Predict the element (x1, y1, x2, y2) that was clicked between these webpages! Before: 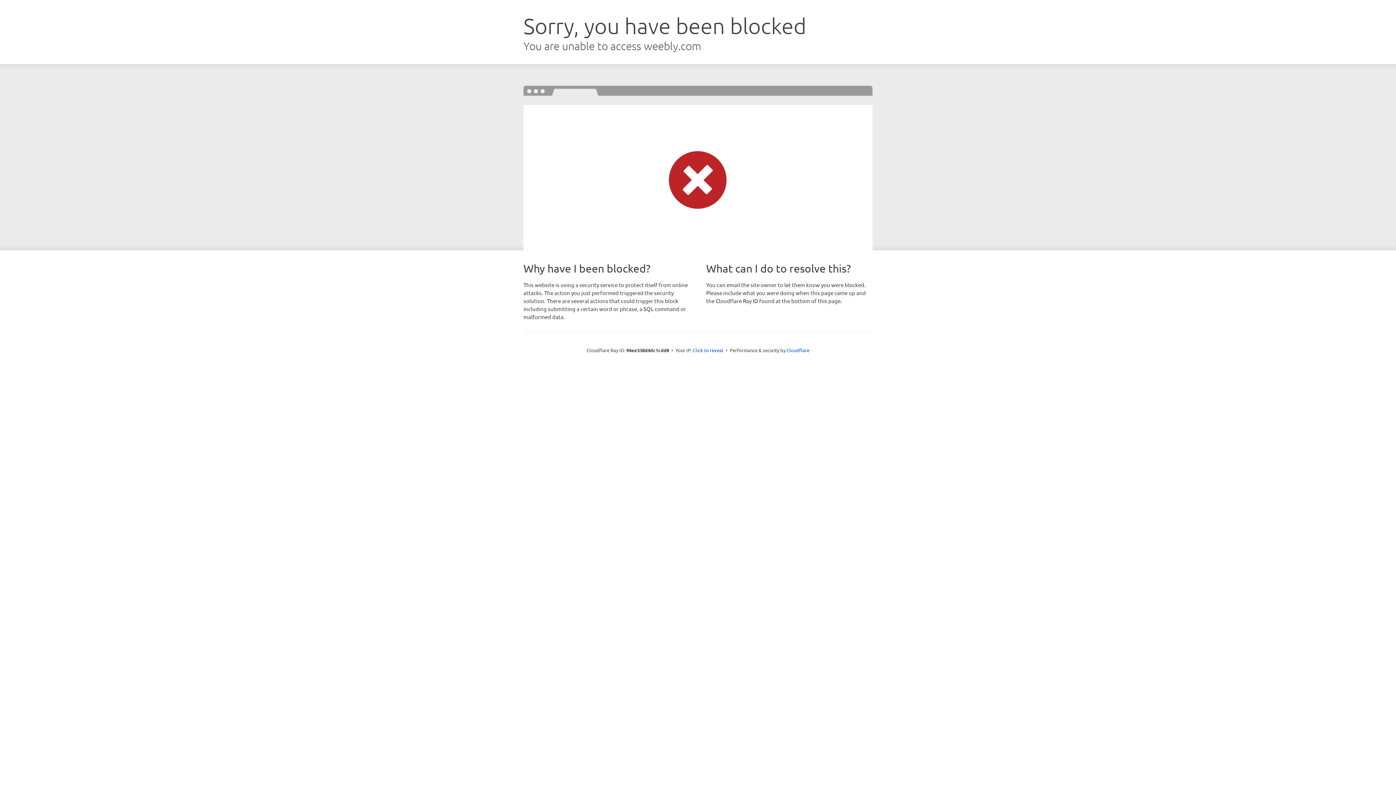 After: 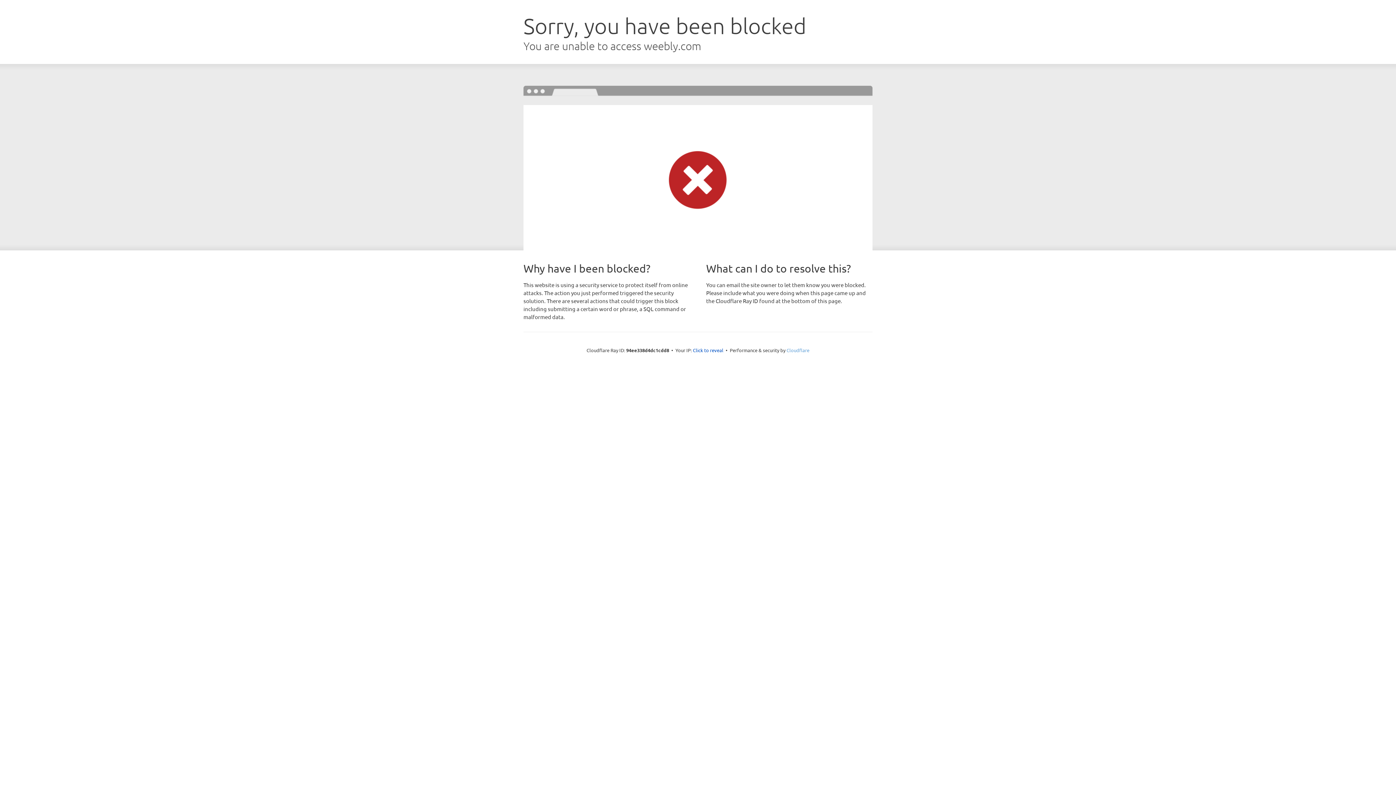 Action: bbox: (786, 347, 809, 353) label: Cloudflare